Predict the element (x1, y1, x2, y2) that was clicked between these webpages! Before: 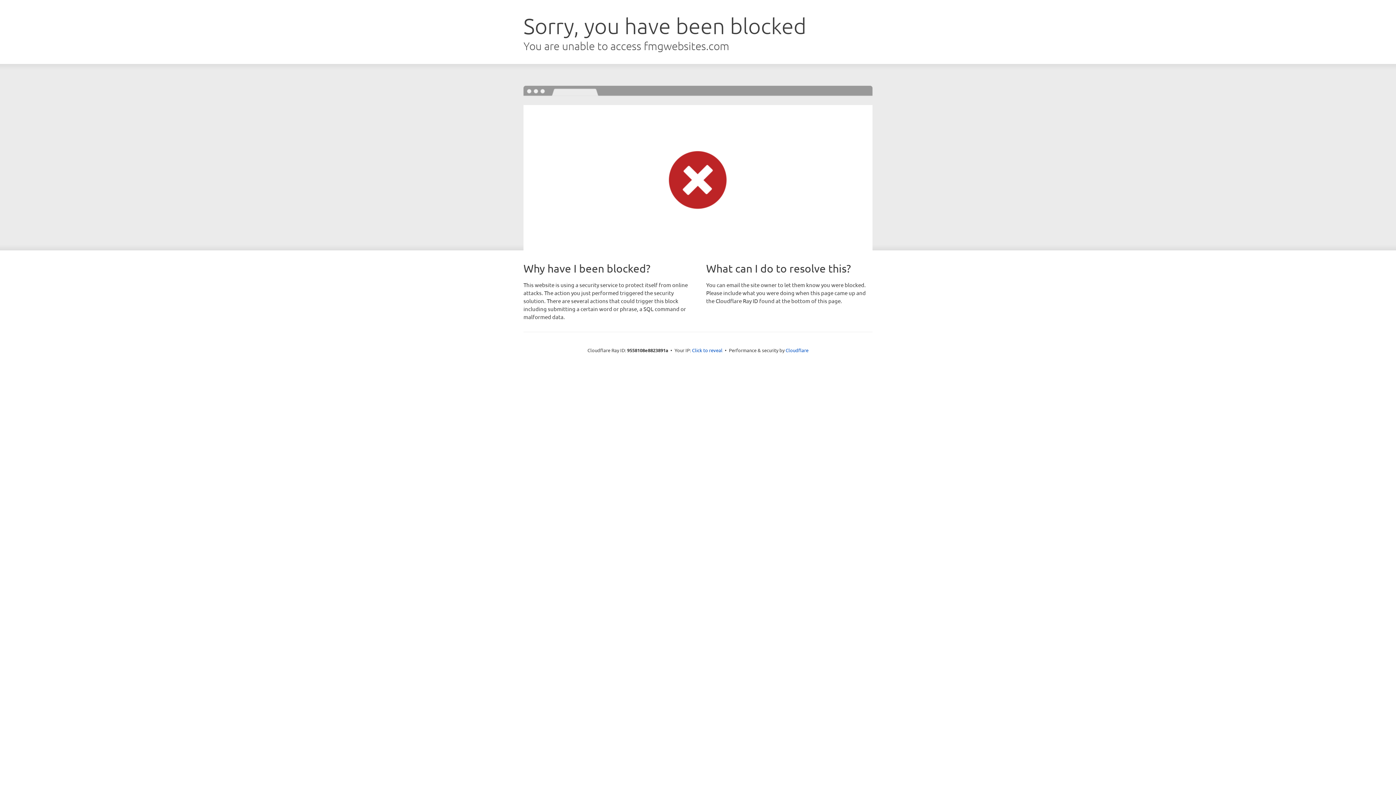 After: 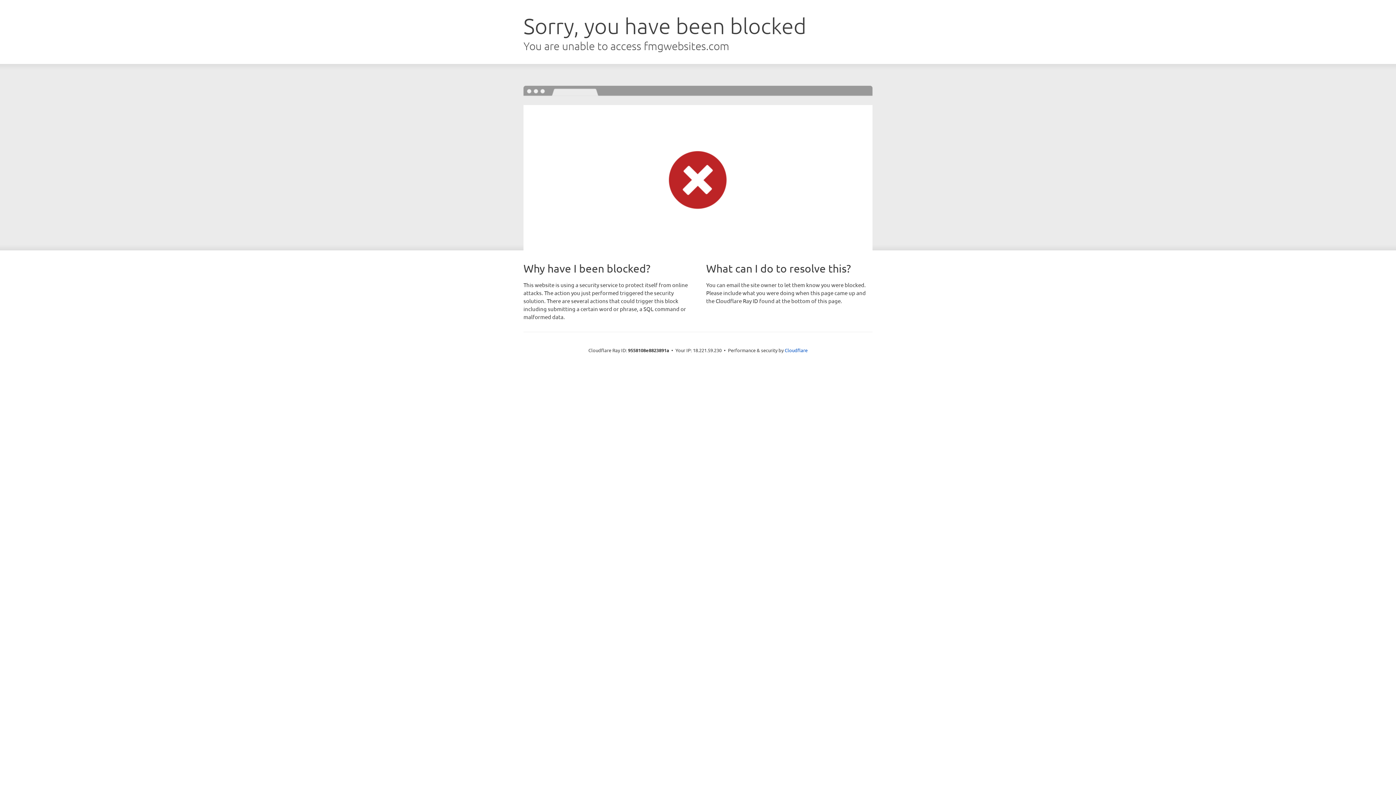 Action: label: Click to reveal bbox: (692, 346, 722, 353)